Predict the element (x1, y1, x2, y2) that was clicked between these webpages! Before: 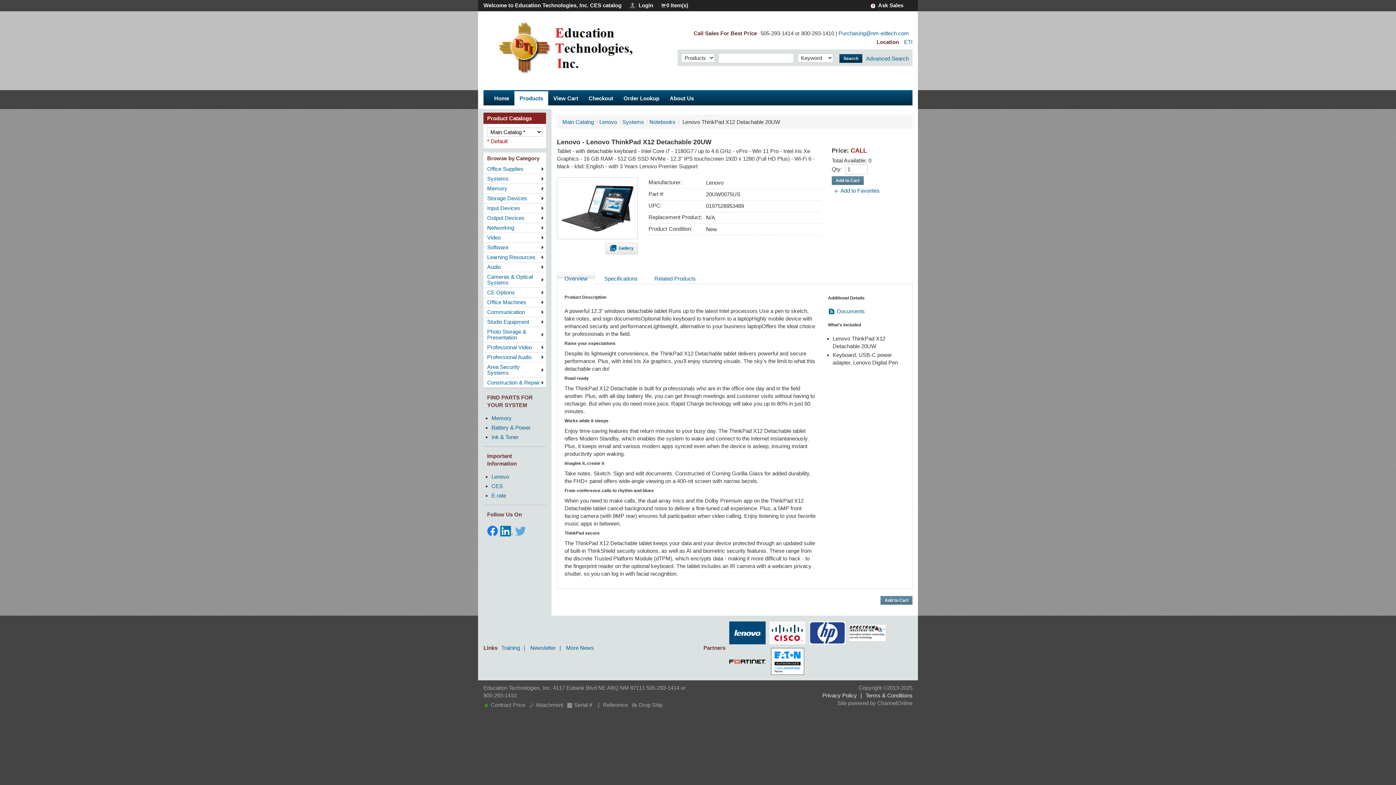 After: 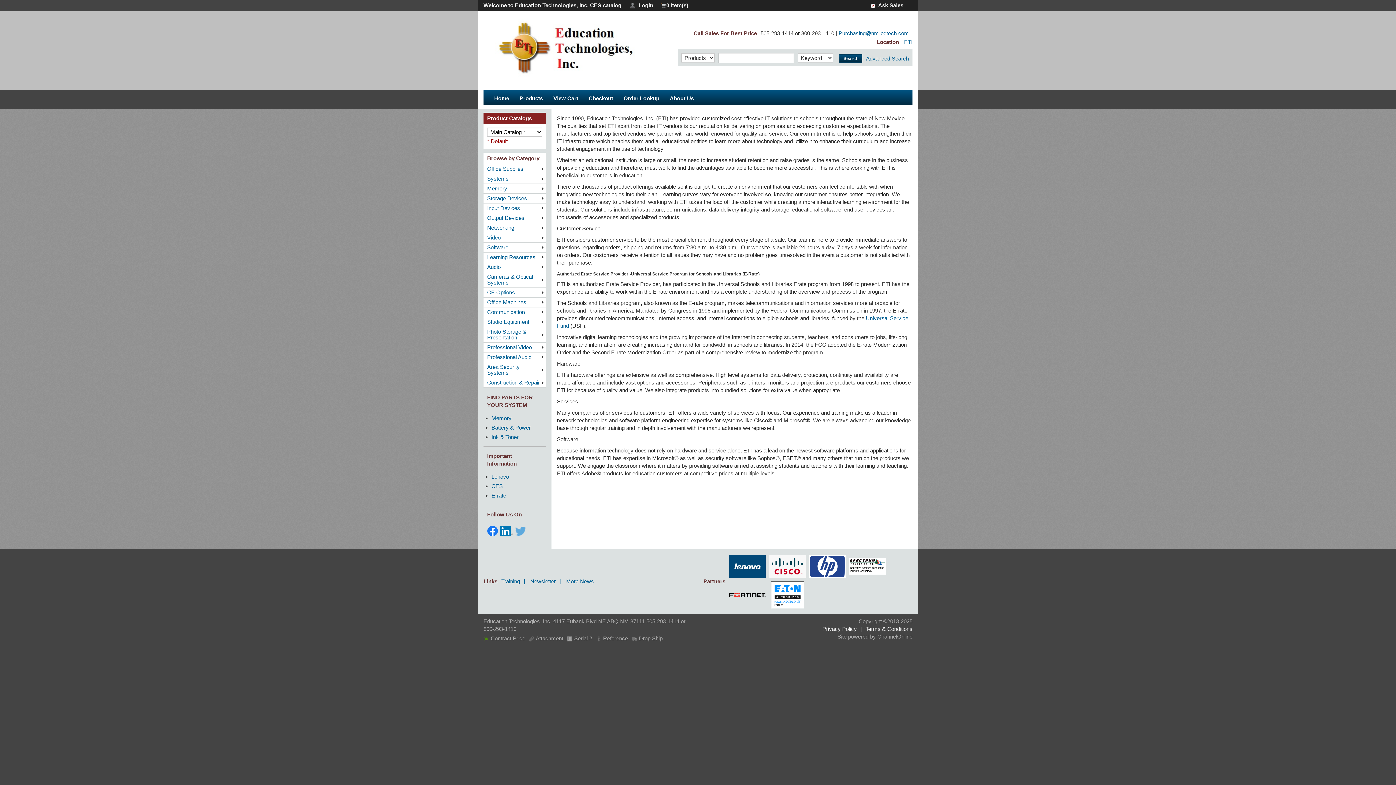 Action: label: About Us bbox: (664, 91, 699, 105)